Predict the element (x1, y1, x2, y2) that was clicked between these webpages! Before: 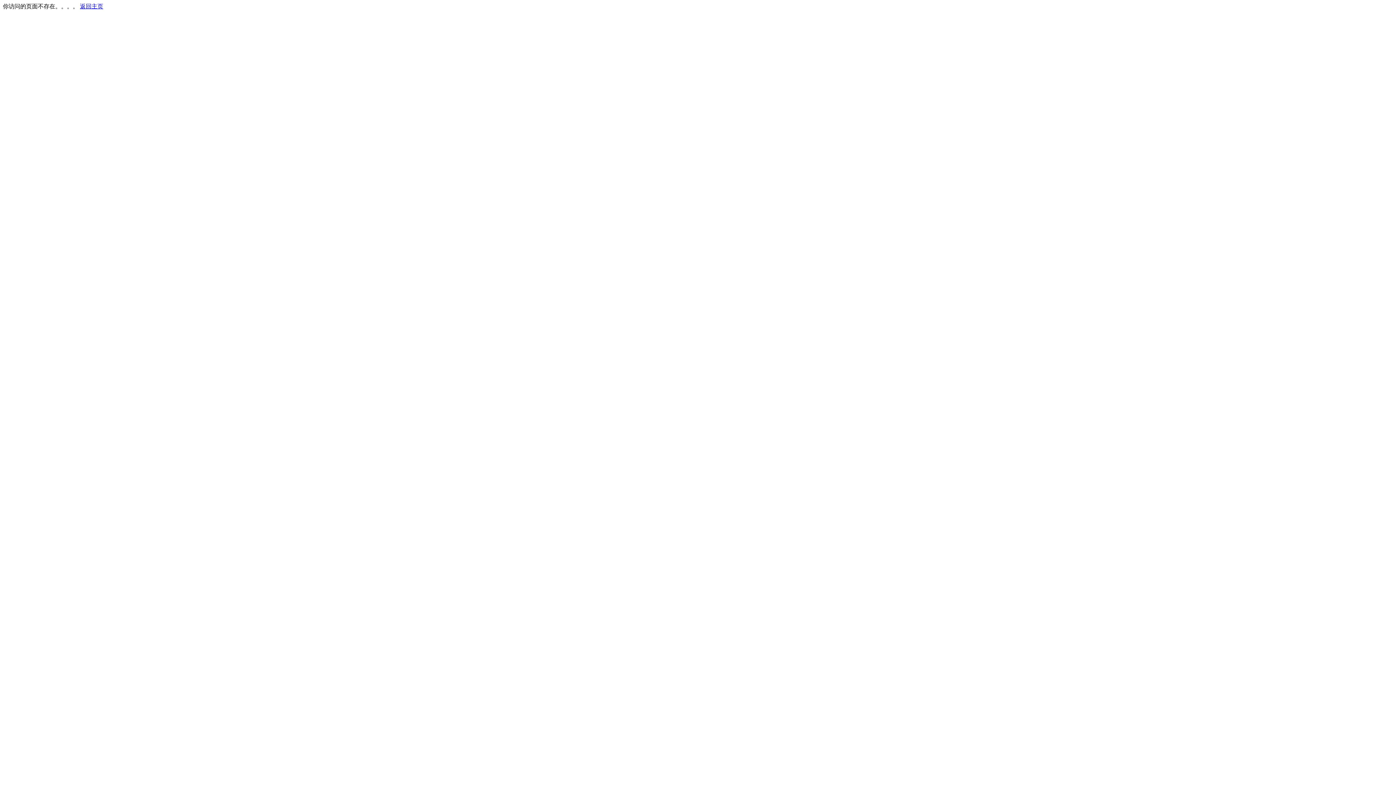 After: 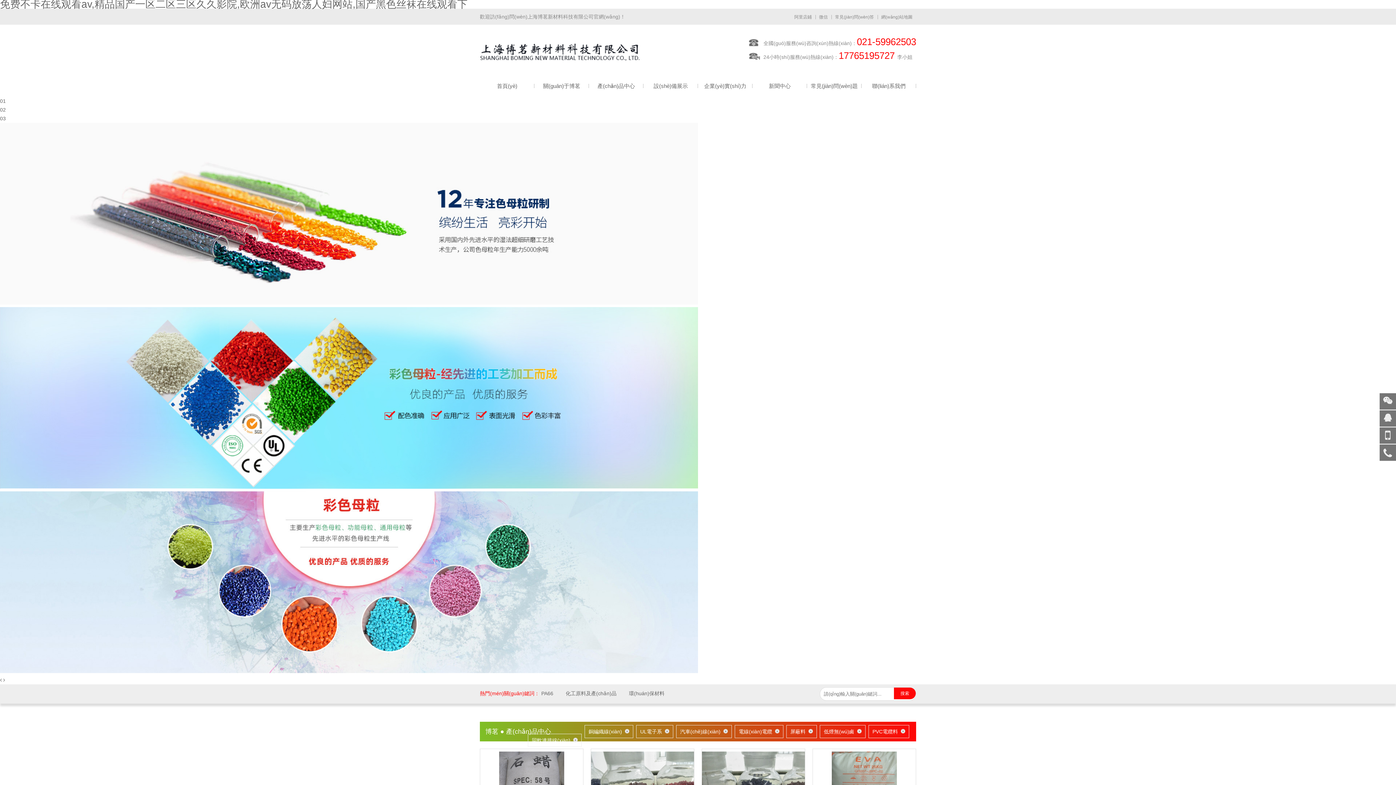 Action: bbox: (80, 3, 103, 9) label: 返回主页